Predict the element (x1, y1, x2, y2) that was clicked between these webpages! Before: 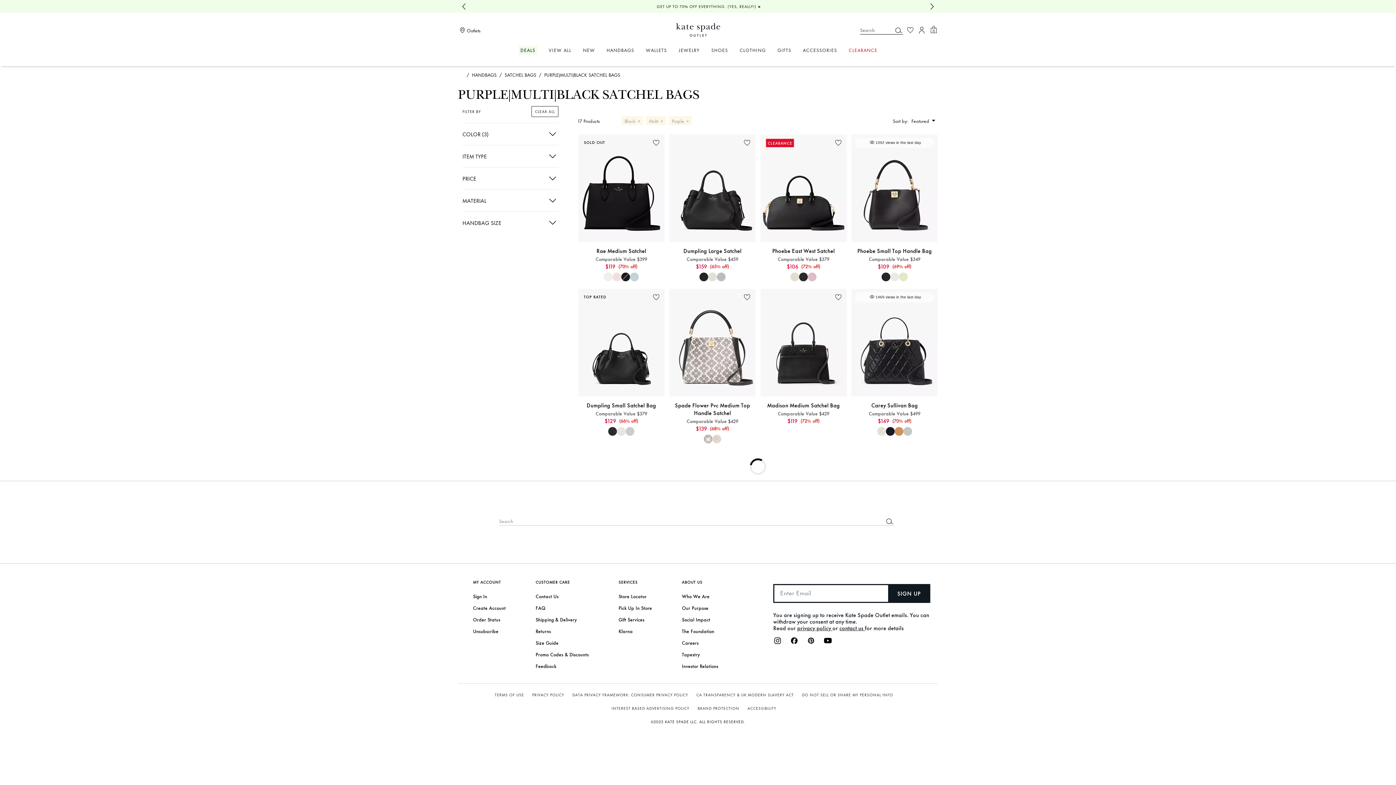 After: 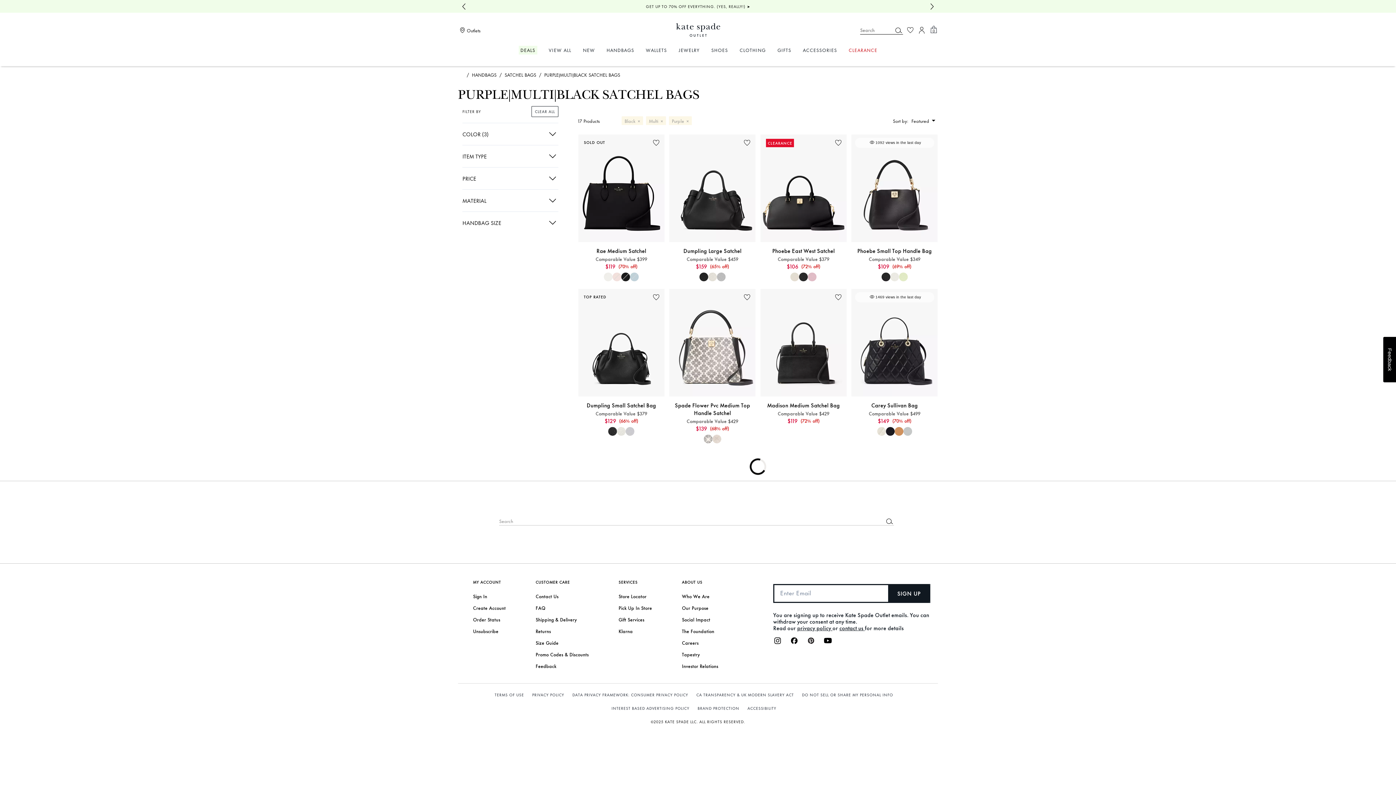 Action: bbox: (773, 640, 782, 646)